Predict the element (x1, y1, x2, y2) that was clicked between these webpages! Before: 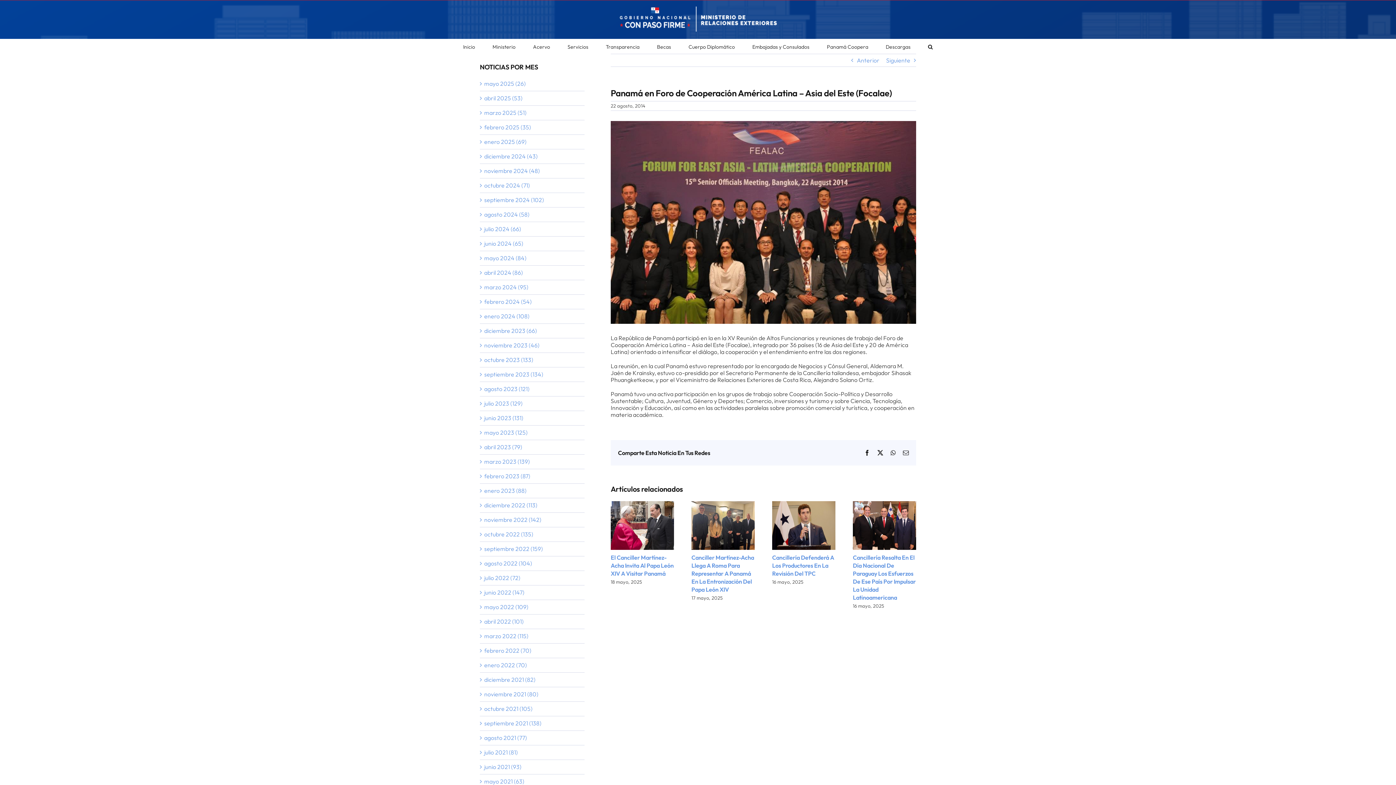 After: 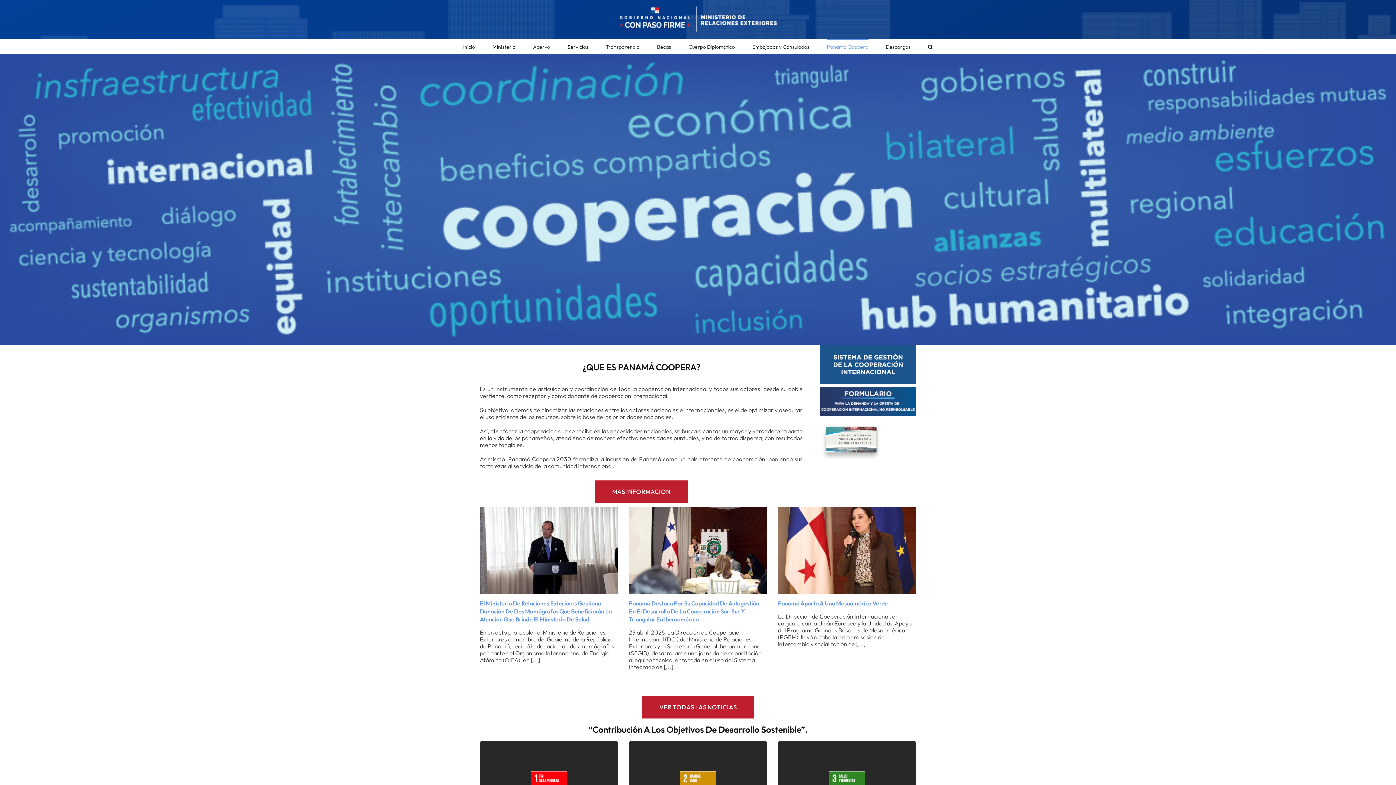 Action: label: Panamá Coopera bbox: (827, 38, 868, 53)